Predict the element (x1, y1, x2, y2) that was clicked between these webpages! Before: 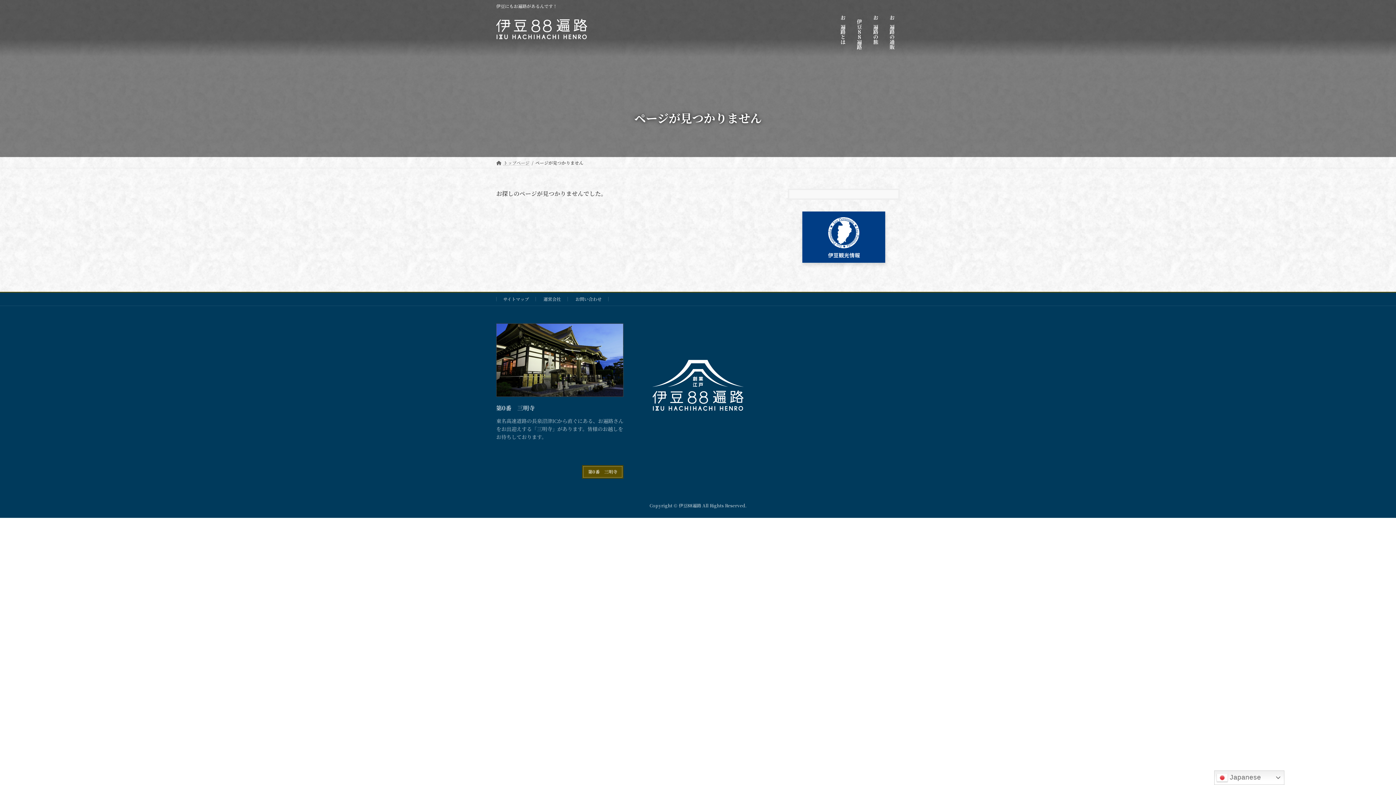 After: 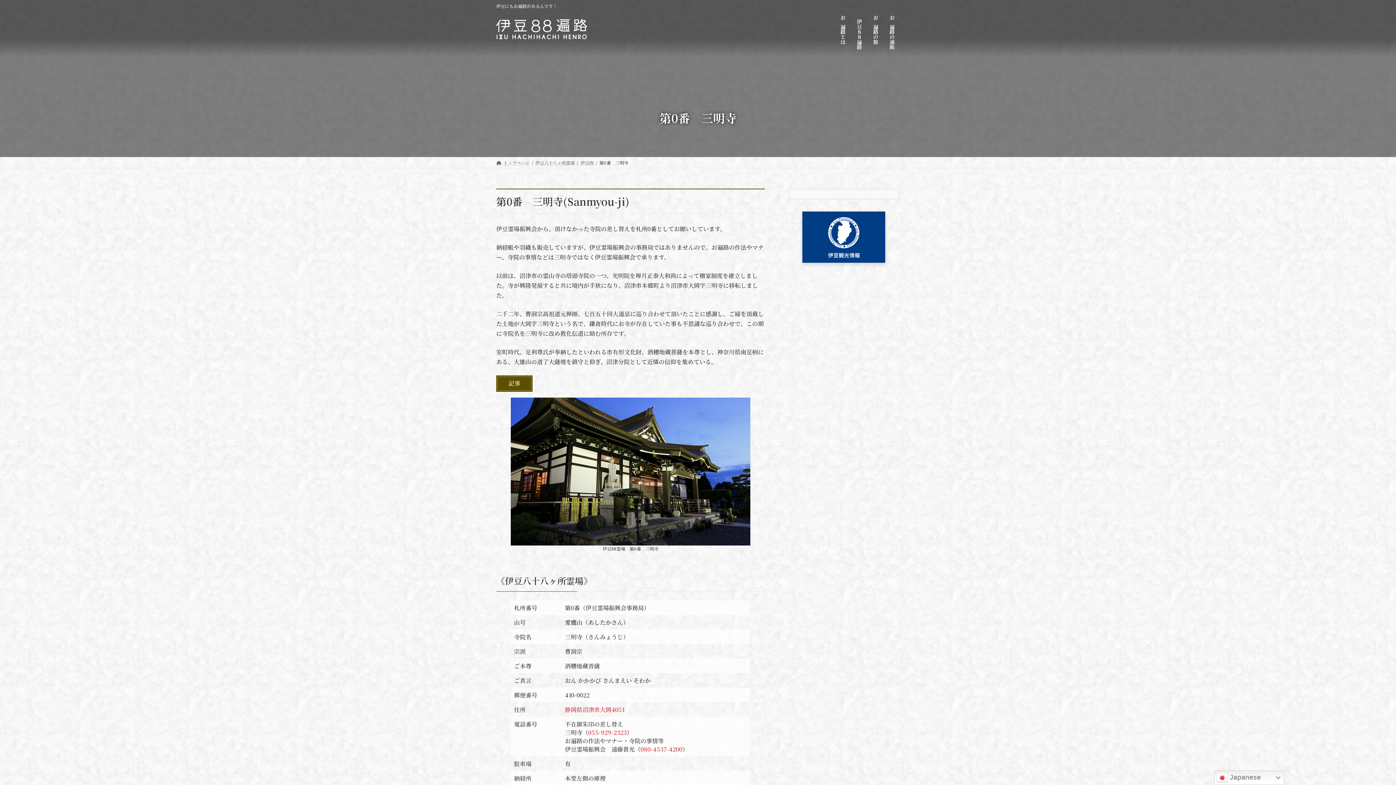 Action: bbox: (582, 465, 623, 478) label: 第0番　三明寺